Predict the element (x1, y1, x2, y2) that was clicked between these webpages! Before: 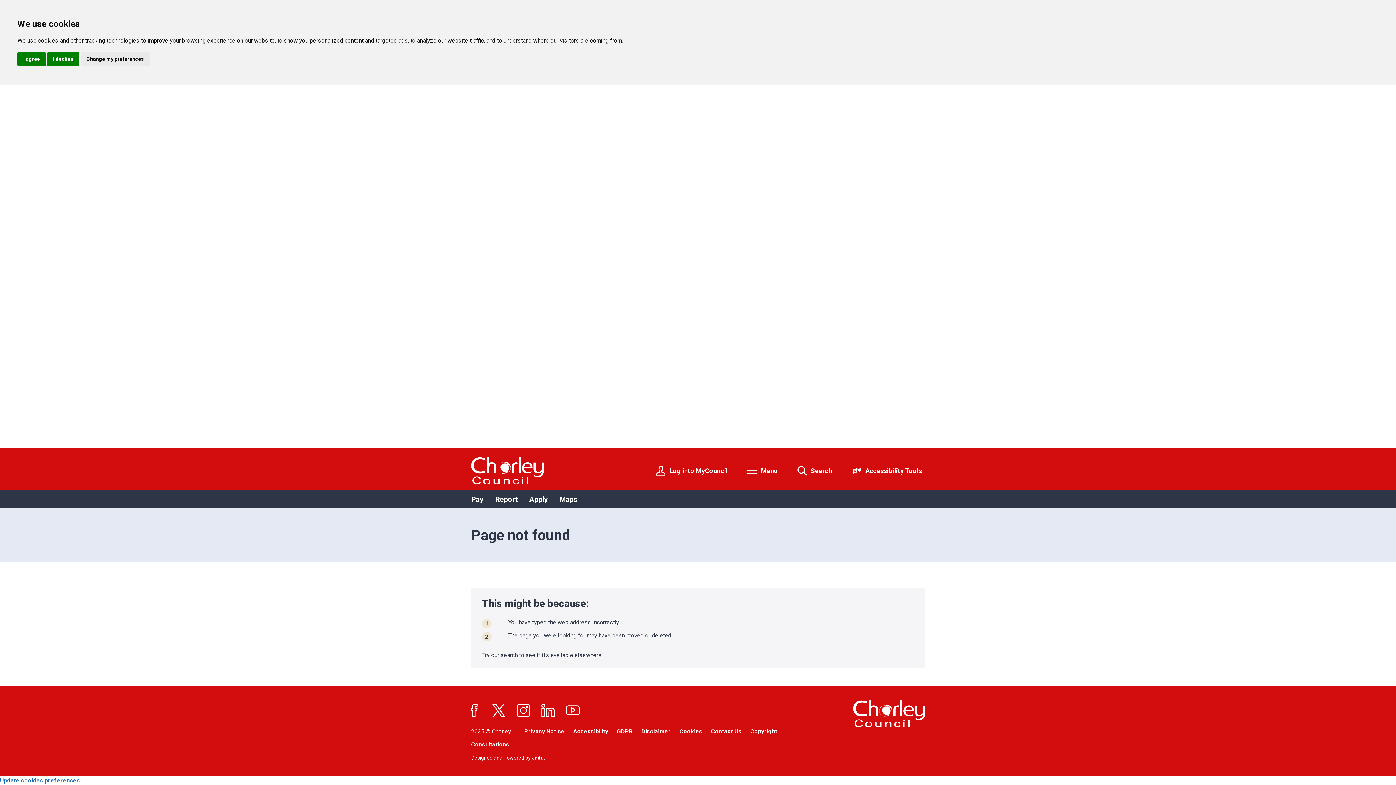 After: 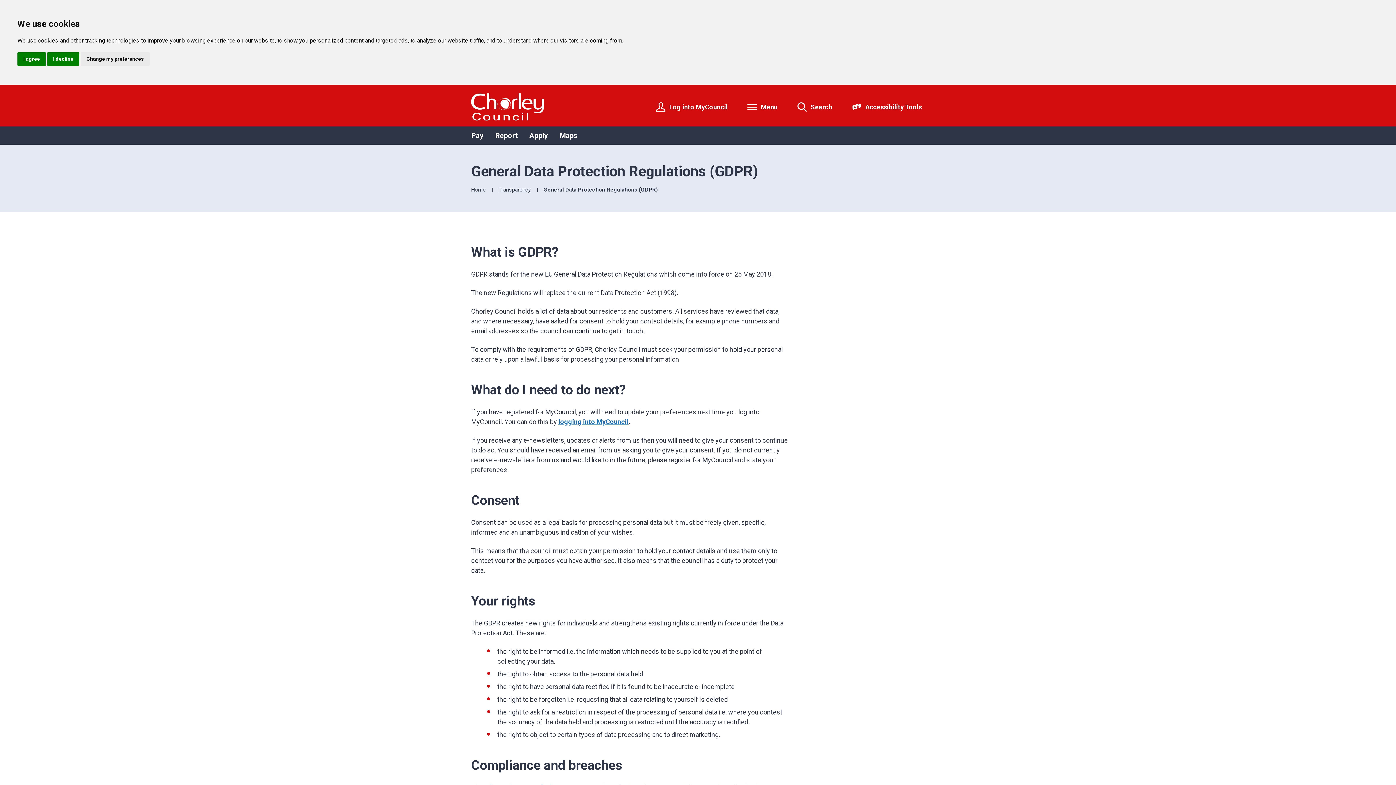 Action: label: GDPR bbox: (617, 727, 632, 736)